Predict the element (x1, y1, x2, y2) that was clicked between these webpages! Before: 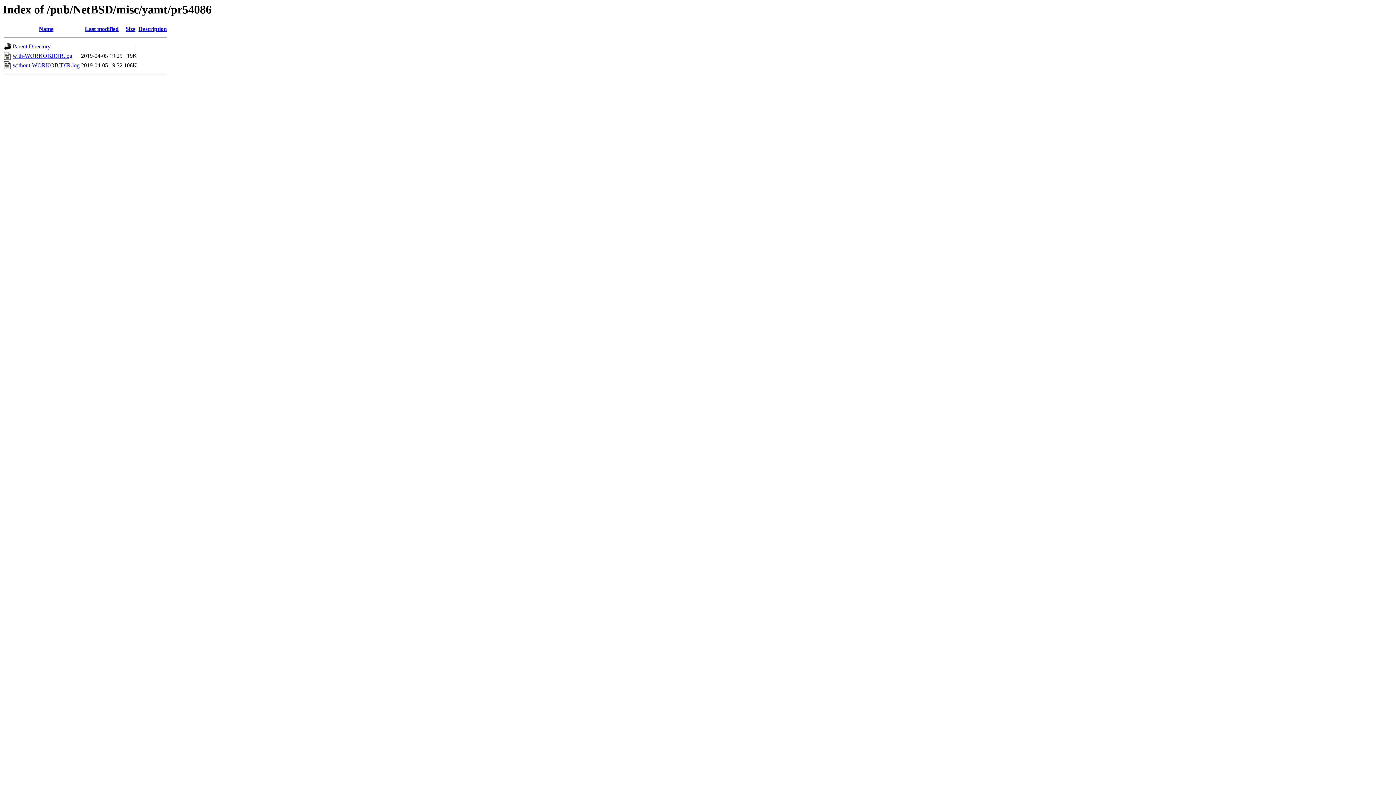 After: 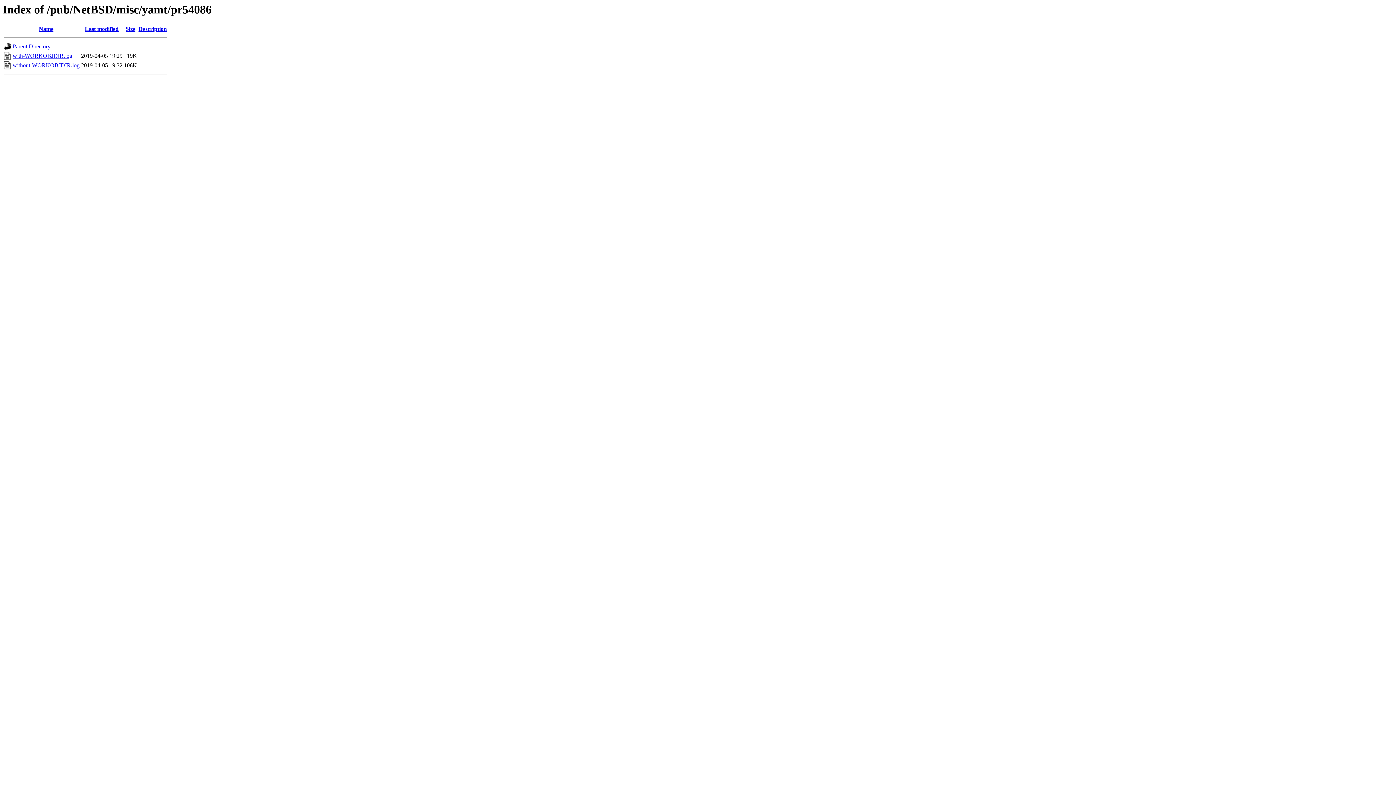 Action: bbox: (84, 25, 118, 32) label: Last modified